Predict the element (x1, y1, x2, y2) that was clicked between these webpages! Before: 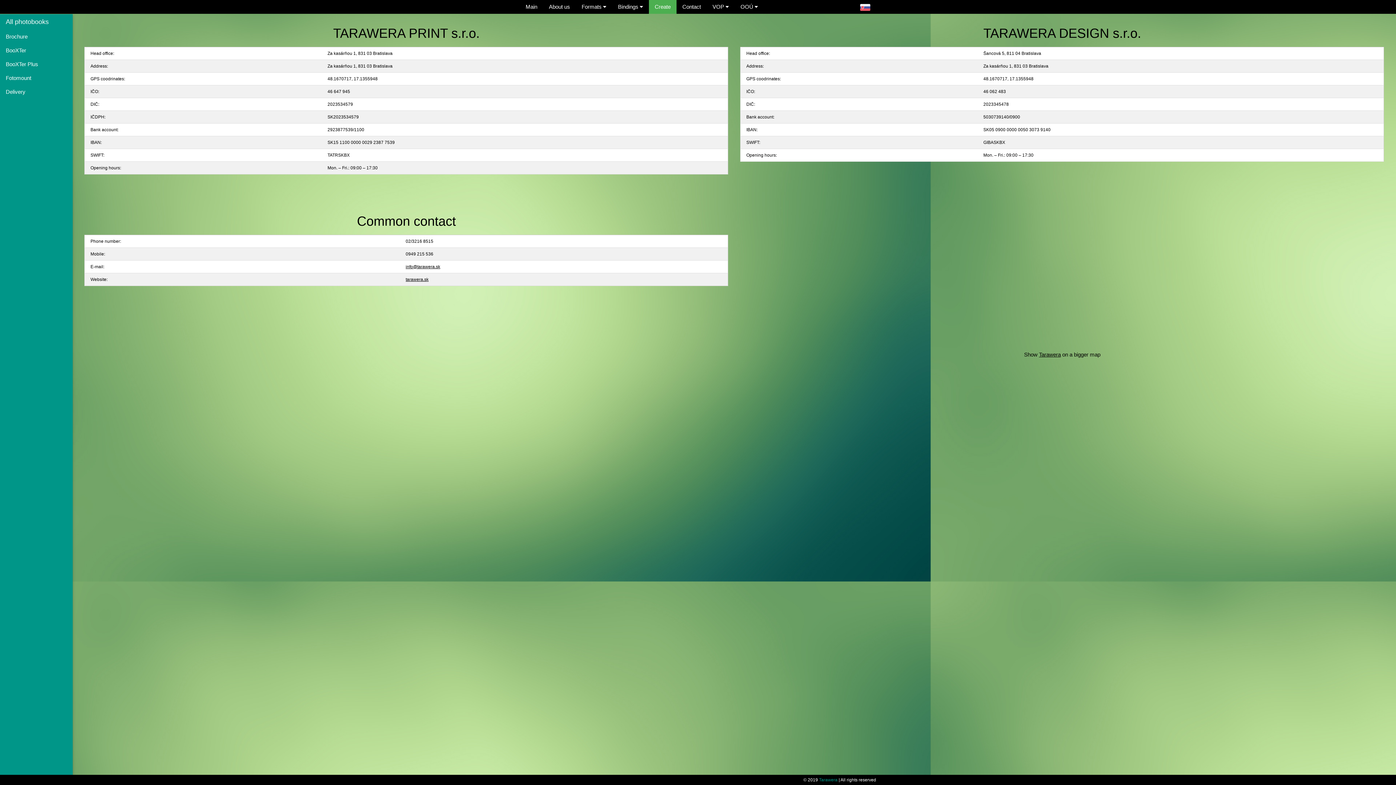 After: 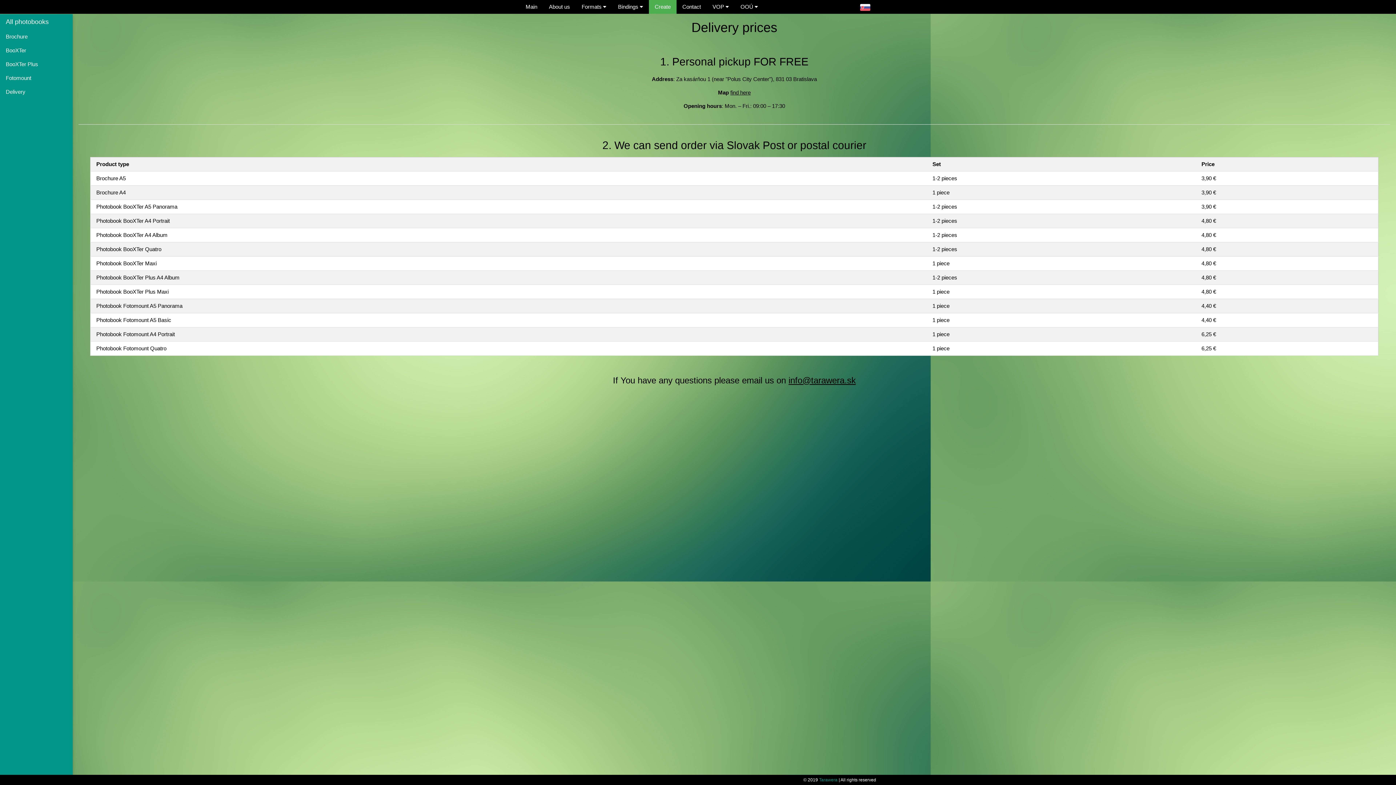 Action: label: Delivery bbox: (0, 84, 72, 98)